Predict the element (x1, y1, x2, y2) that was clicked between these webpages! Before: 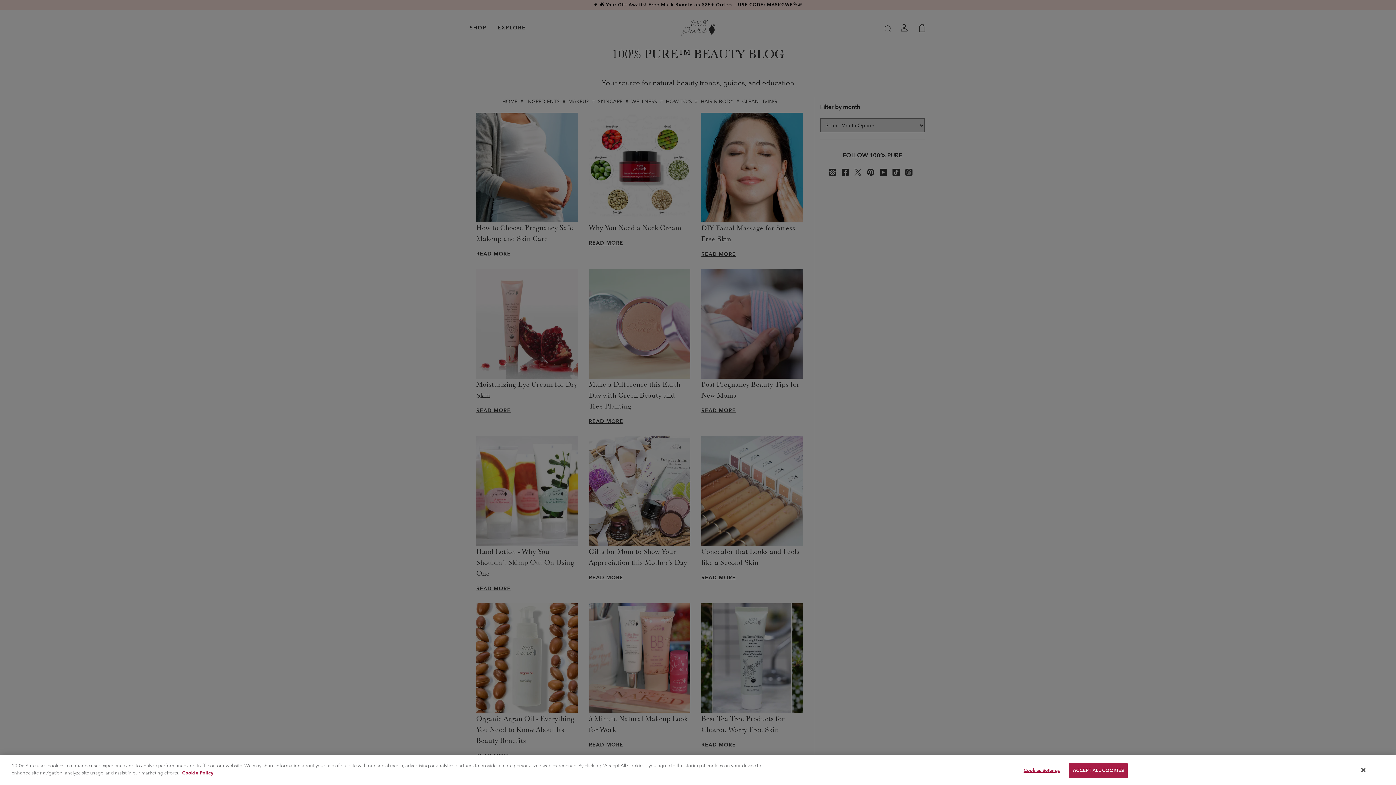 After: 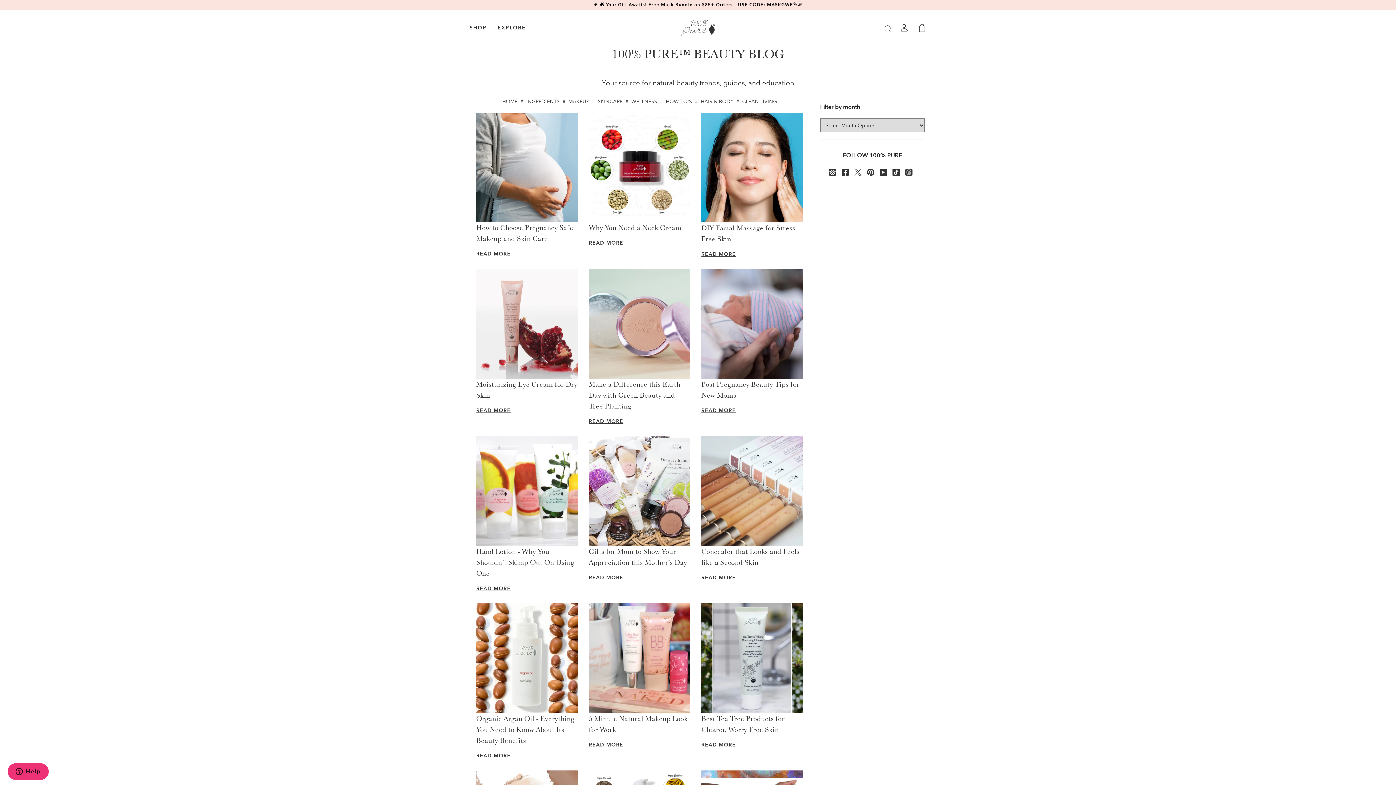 Action: label: ACCEPT ALL COOKIES bbox: (1069, 763, 1128, 778)